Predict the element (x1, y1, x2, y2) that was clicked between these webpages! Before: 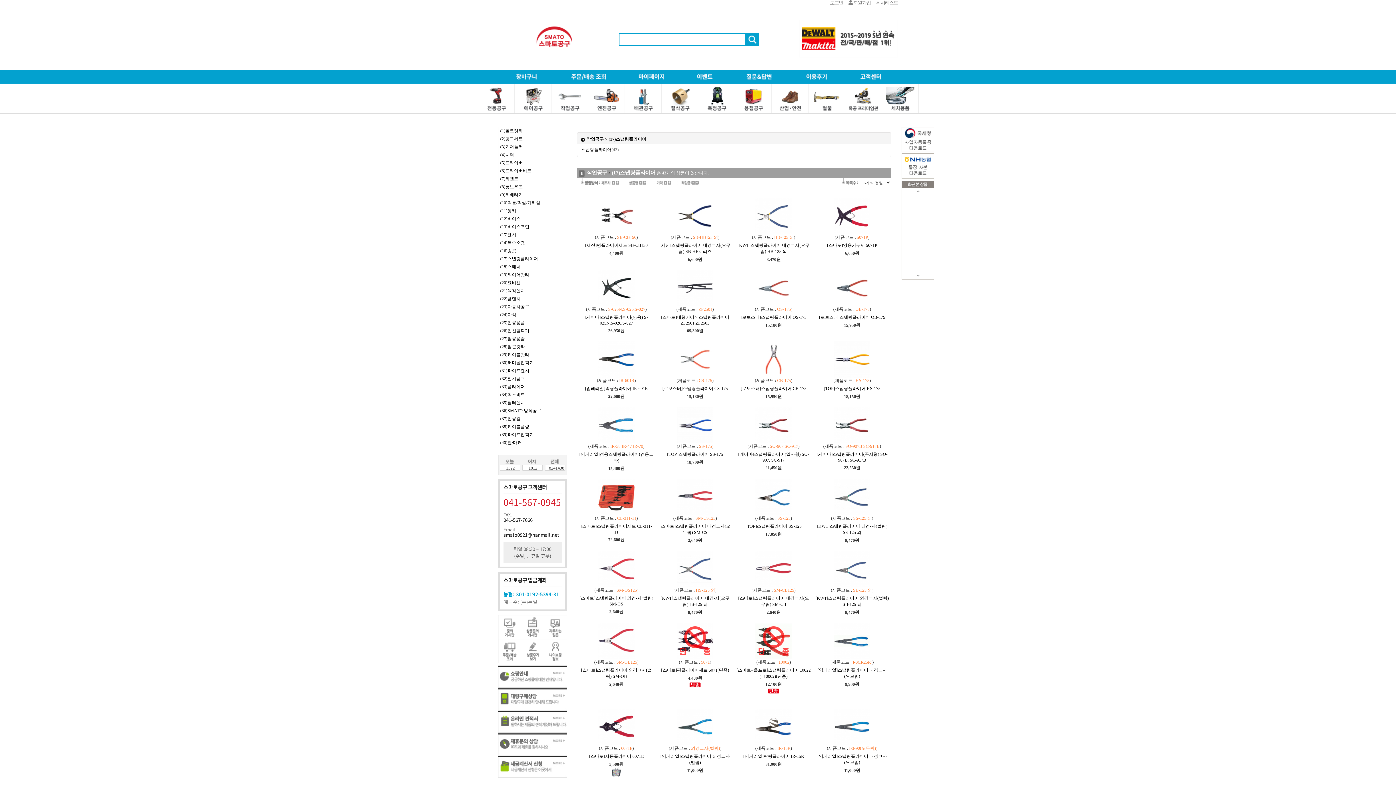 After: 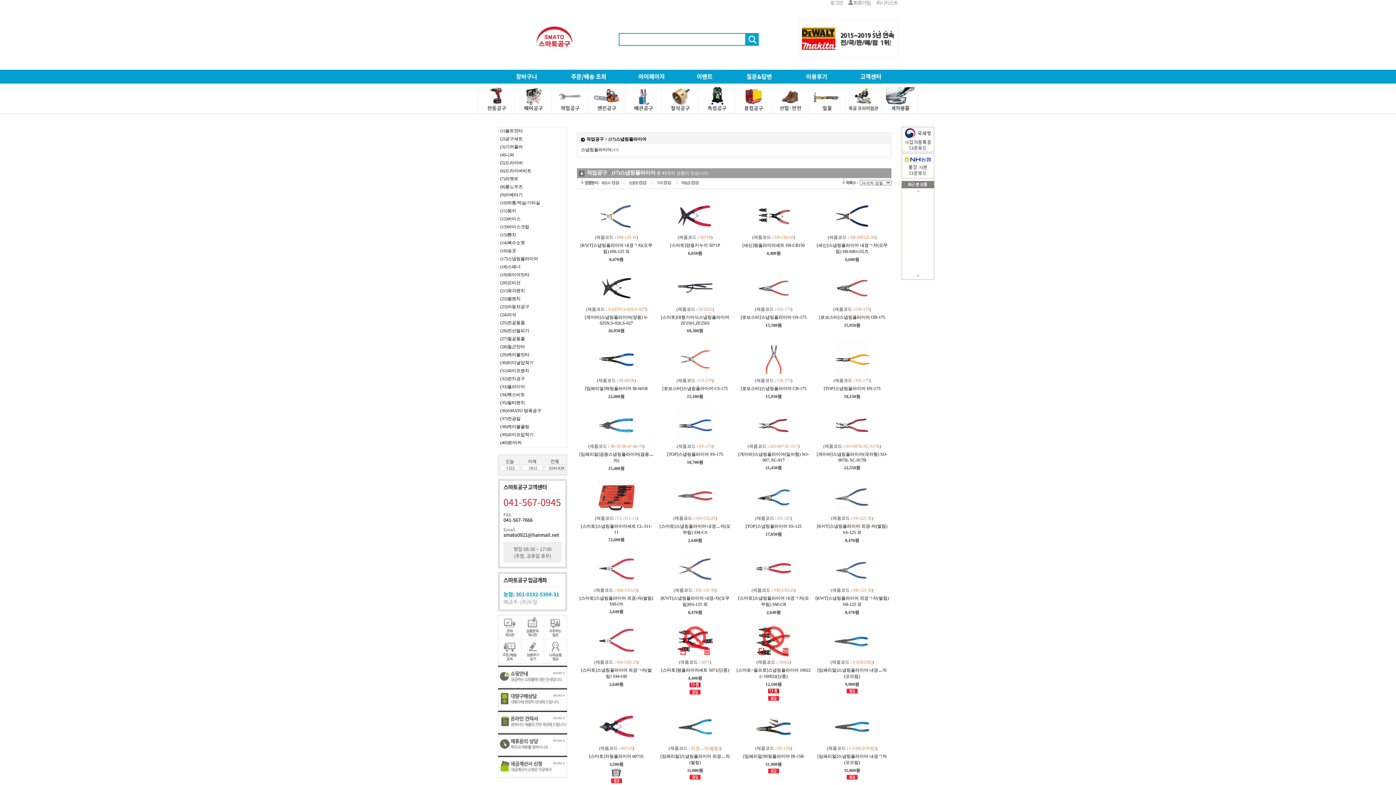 Action: bbox: (695, 184, 698, 189)